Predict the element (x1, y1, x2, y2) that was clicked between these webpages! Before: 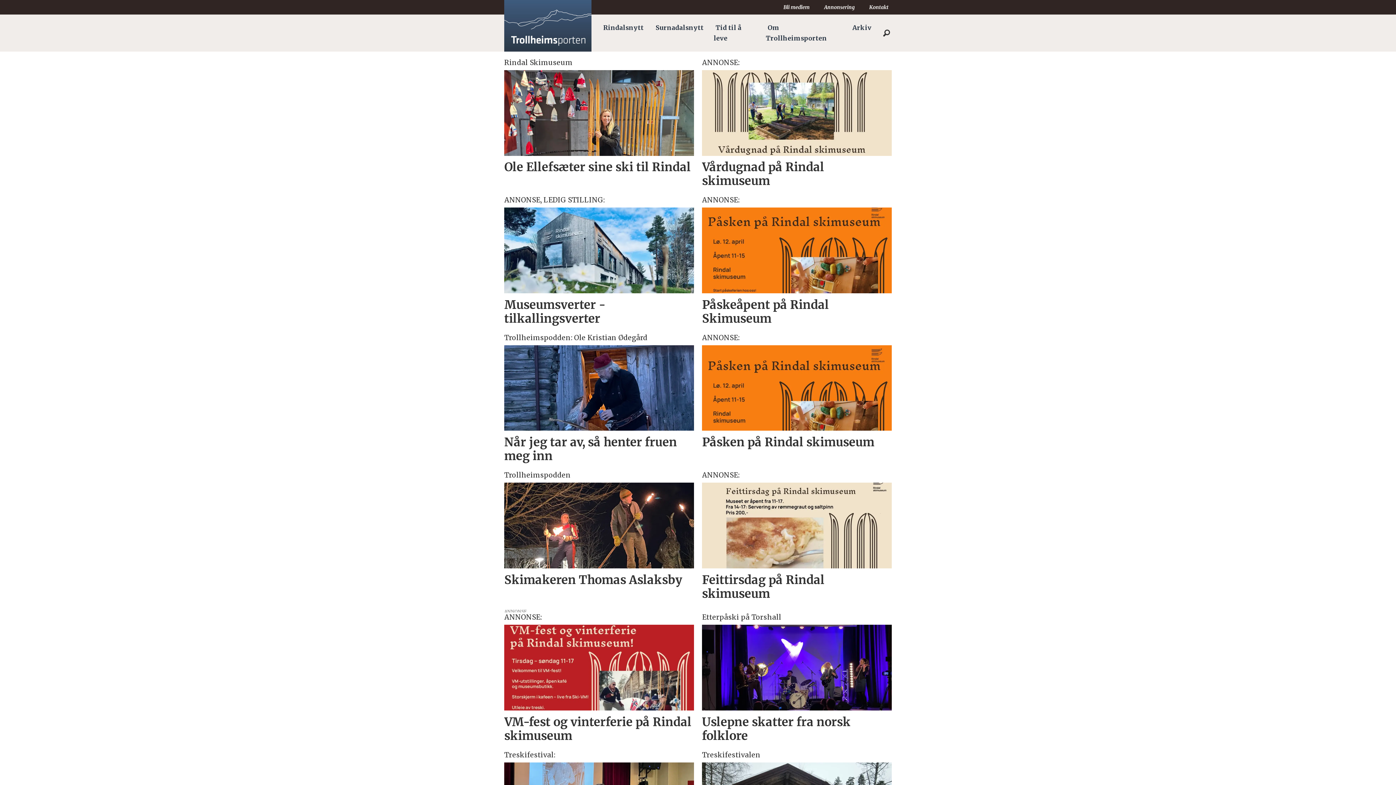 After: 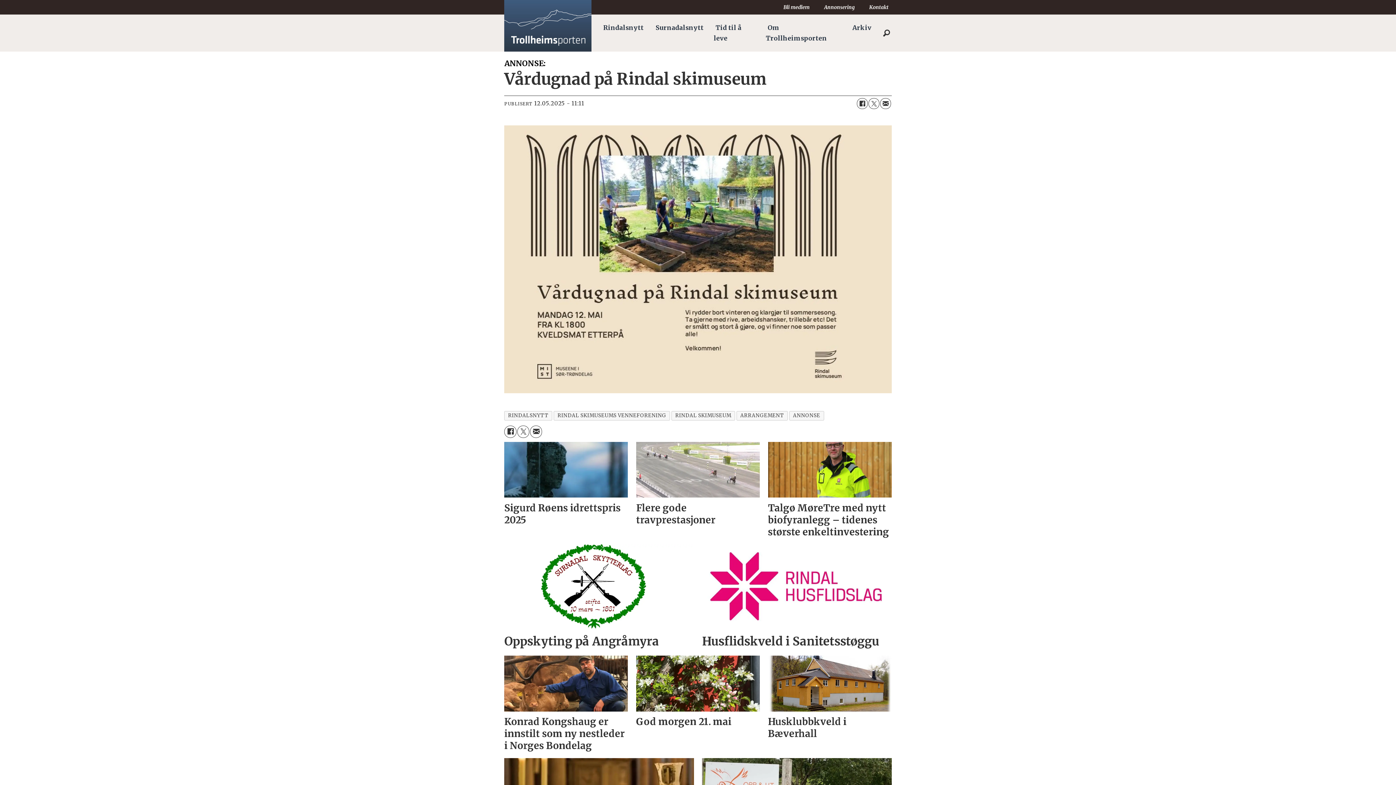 Action: label: ANNONSE:
Vårdugnad på Rindal skimuseum bbox: (702, 57, 891, 190)